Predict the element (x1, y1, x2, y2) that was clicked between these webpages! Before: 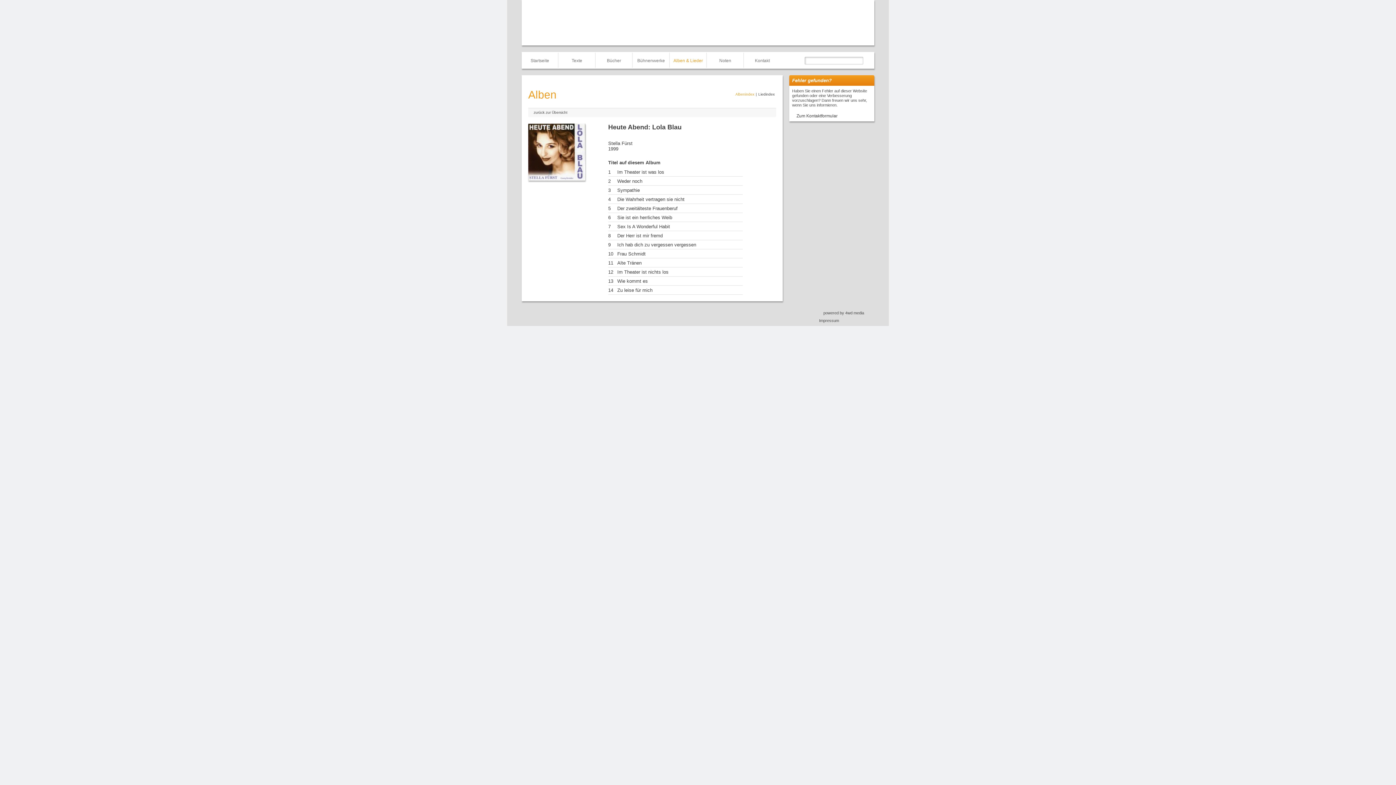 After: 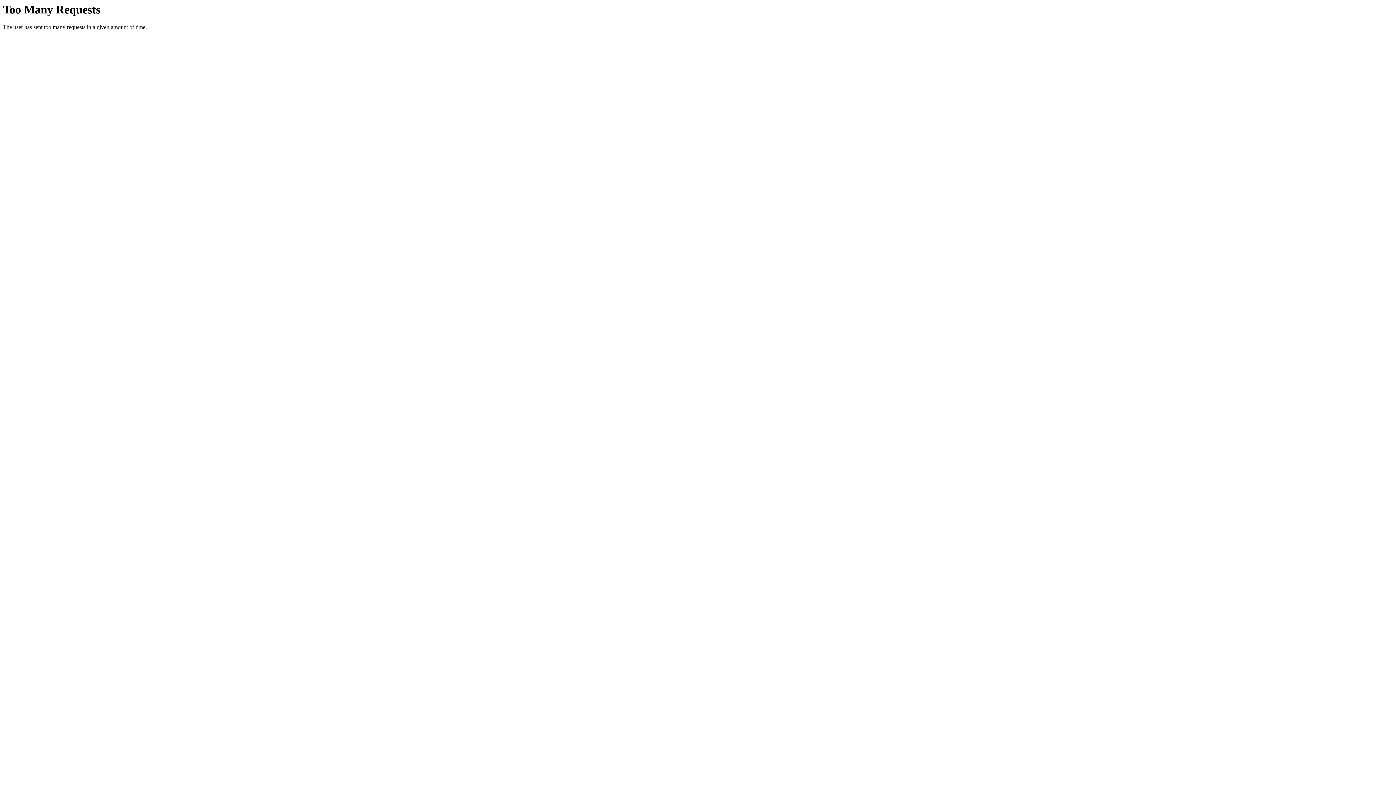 Action: label: Zum Kontaktformular bbox: (792, 113, 837, 118)